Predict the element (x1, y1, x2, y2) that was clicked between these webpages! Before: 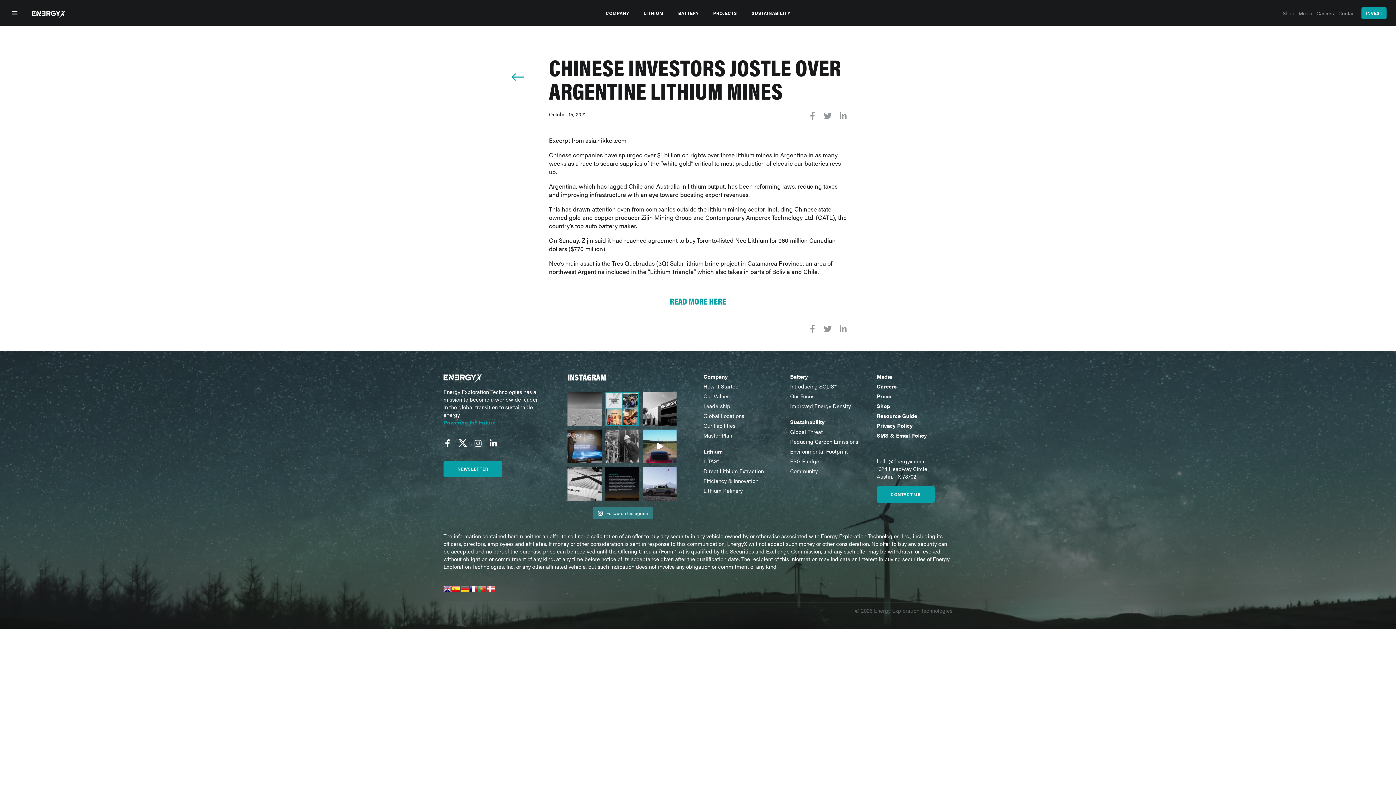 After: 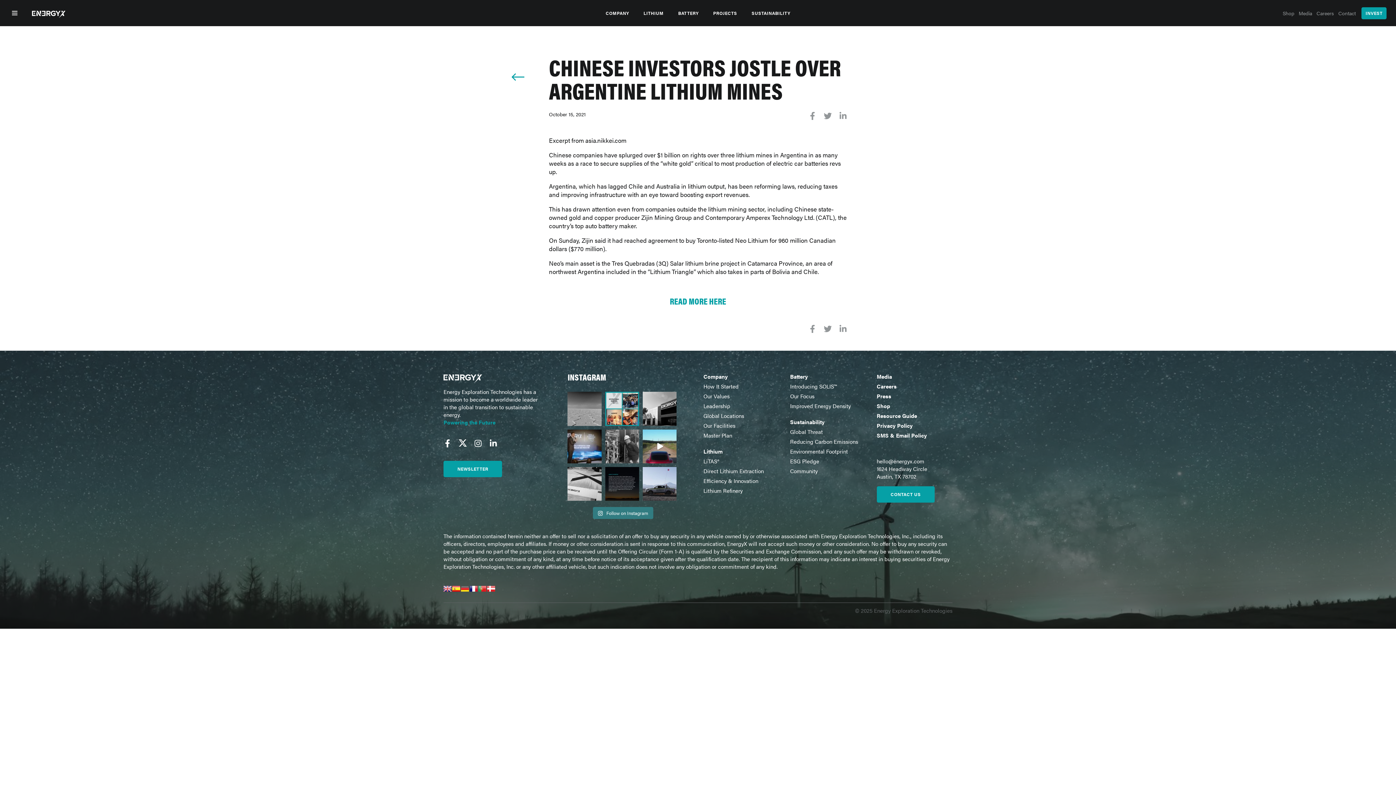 Action: bbox: (443, 586, 451, 592)